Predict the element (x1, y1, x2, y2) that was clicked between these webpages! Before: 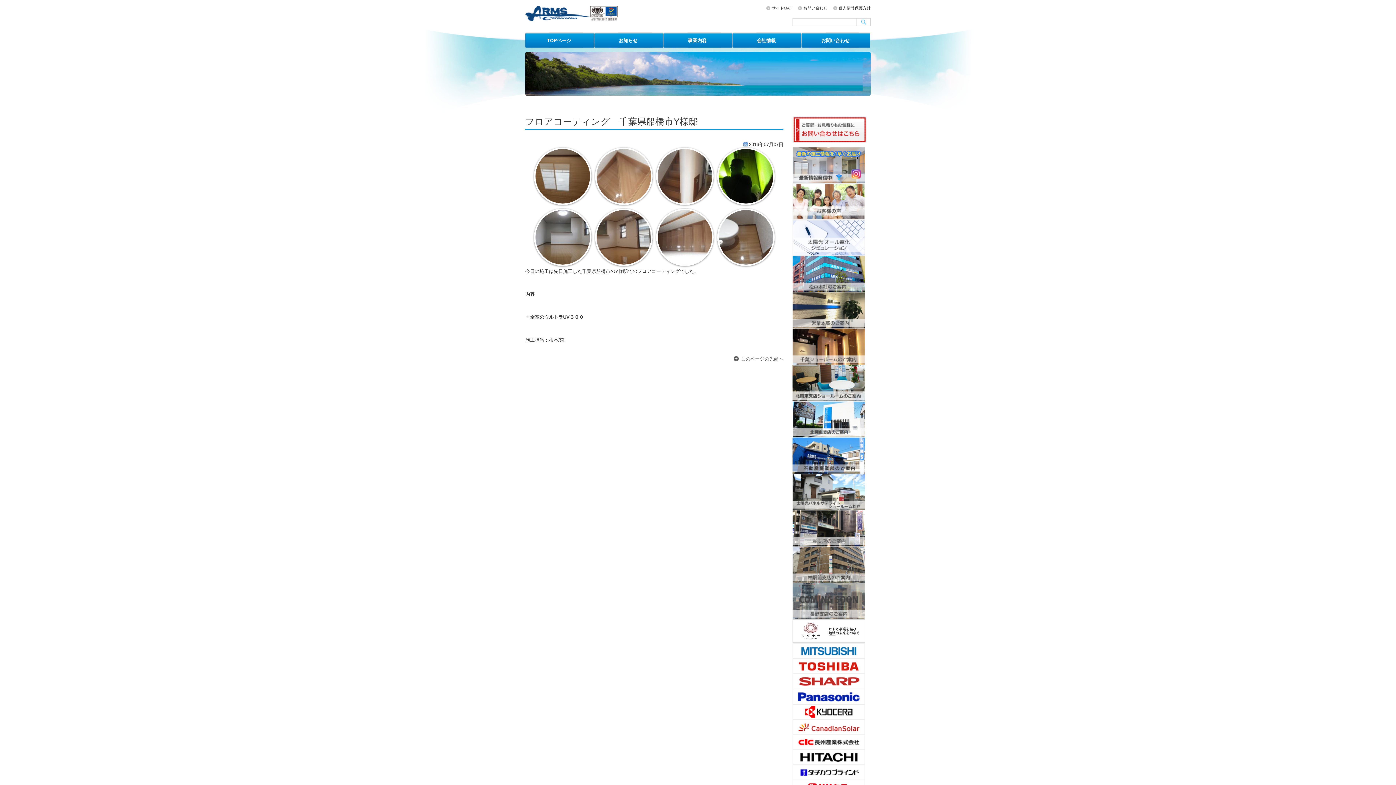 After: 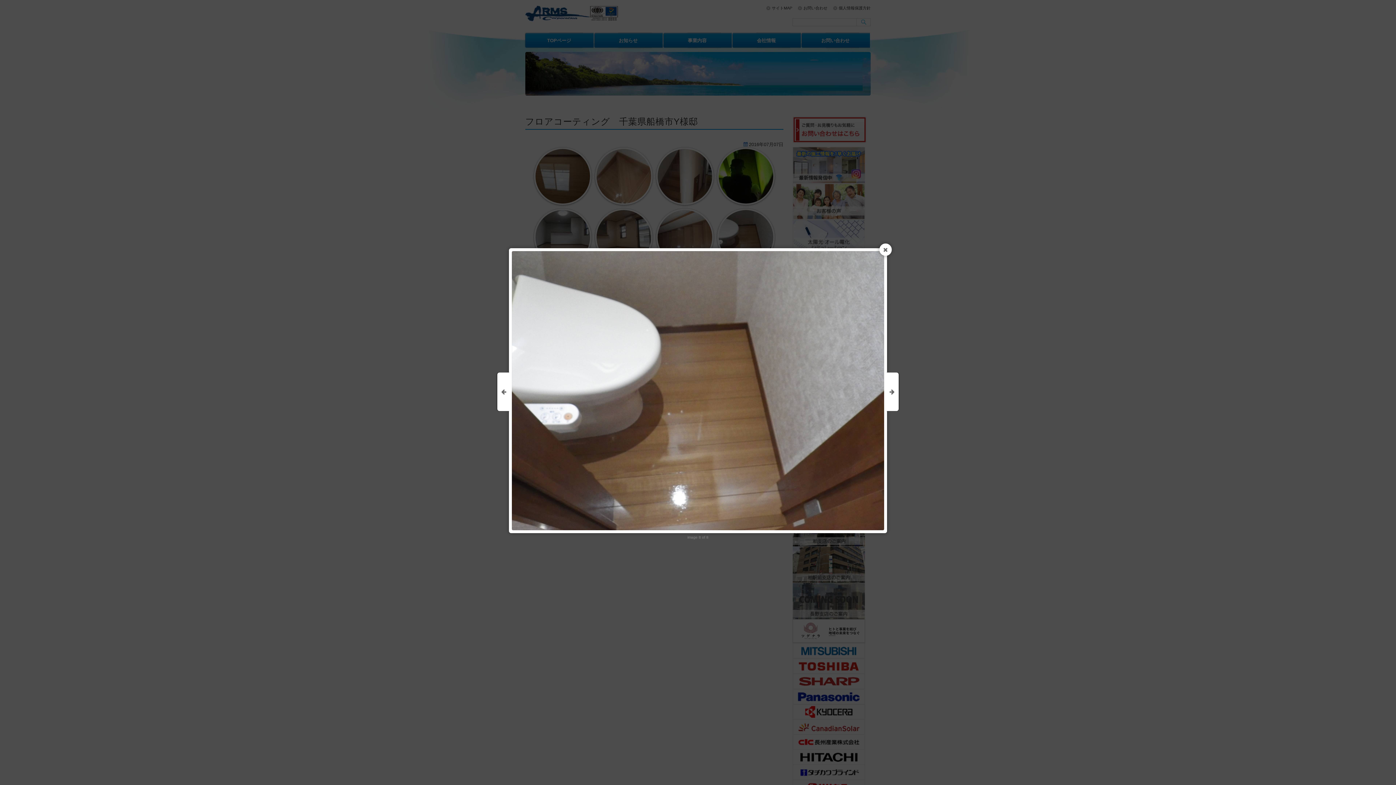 Action: bbox: (718, 210, 773, 264)